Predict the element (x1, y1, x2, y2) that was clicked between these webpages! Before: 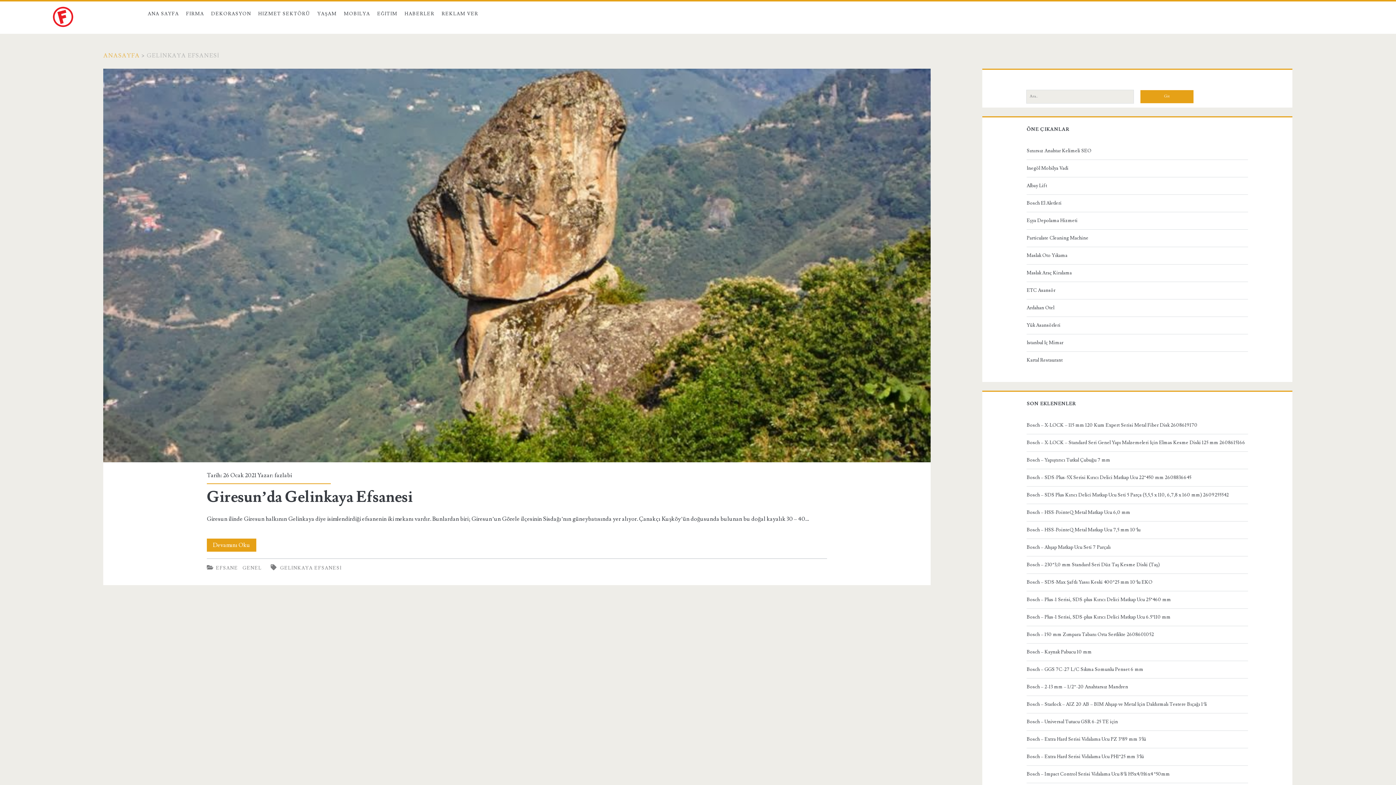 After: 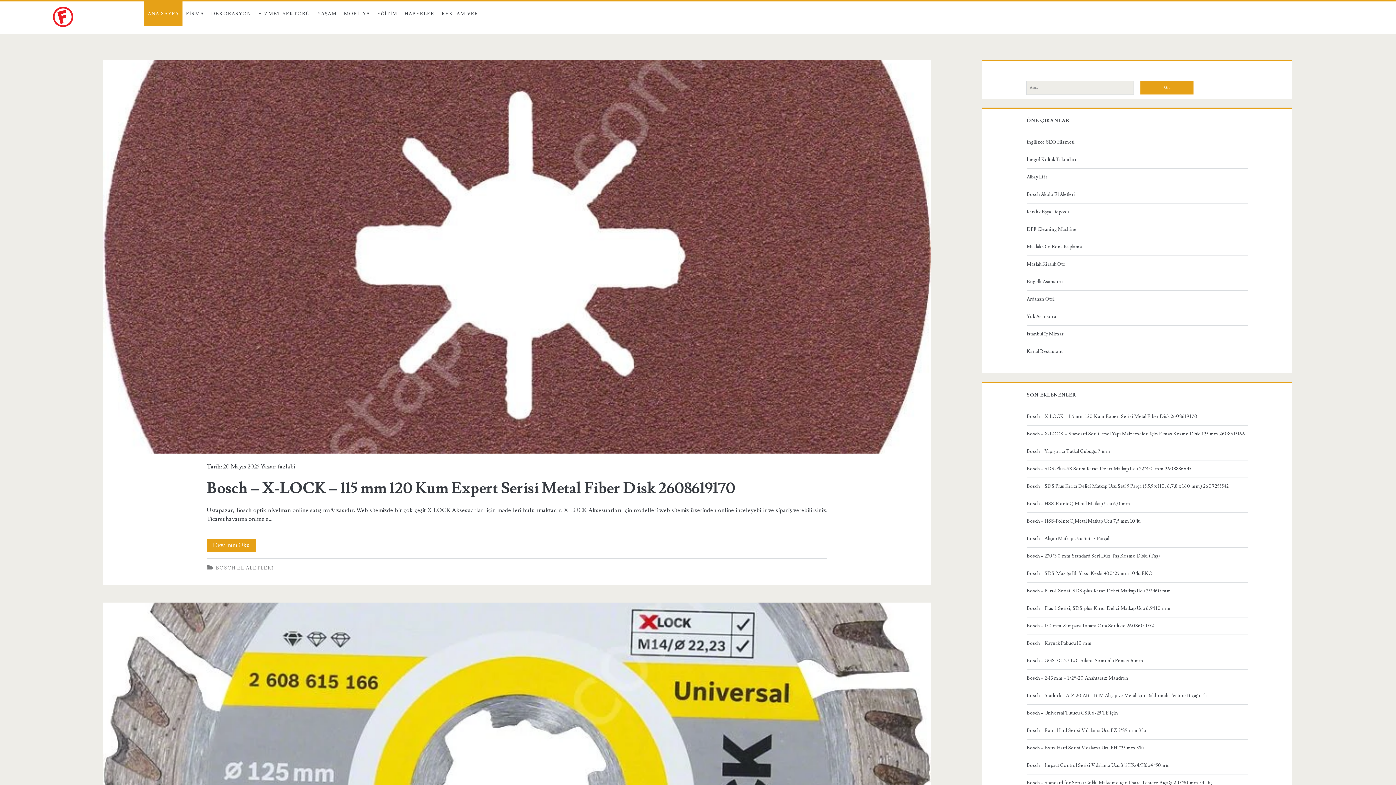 Action: label: ANASAYFA bbox: (103, 51, 139, 59)